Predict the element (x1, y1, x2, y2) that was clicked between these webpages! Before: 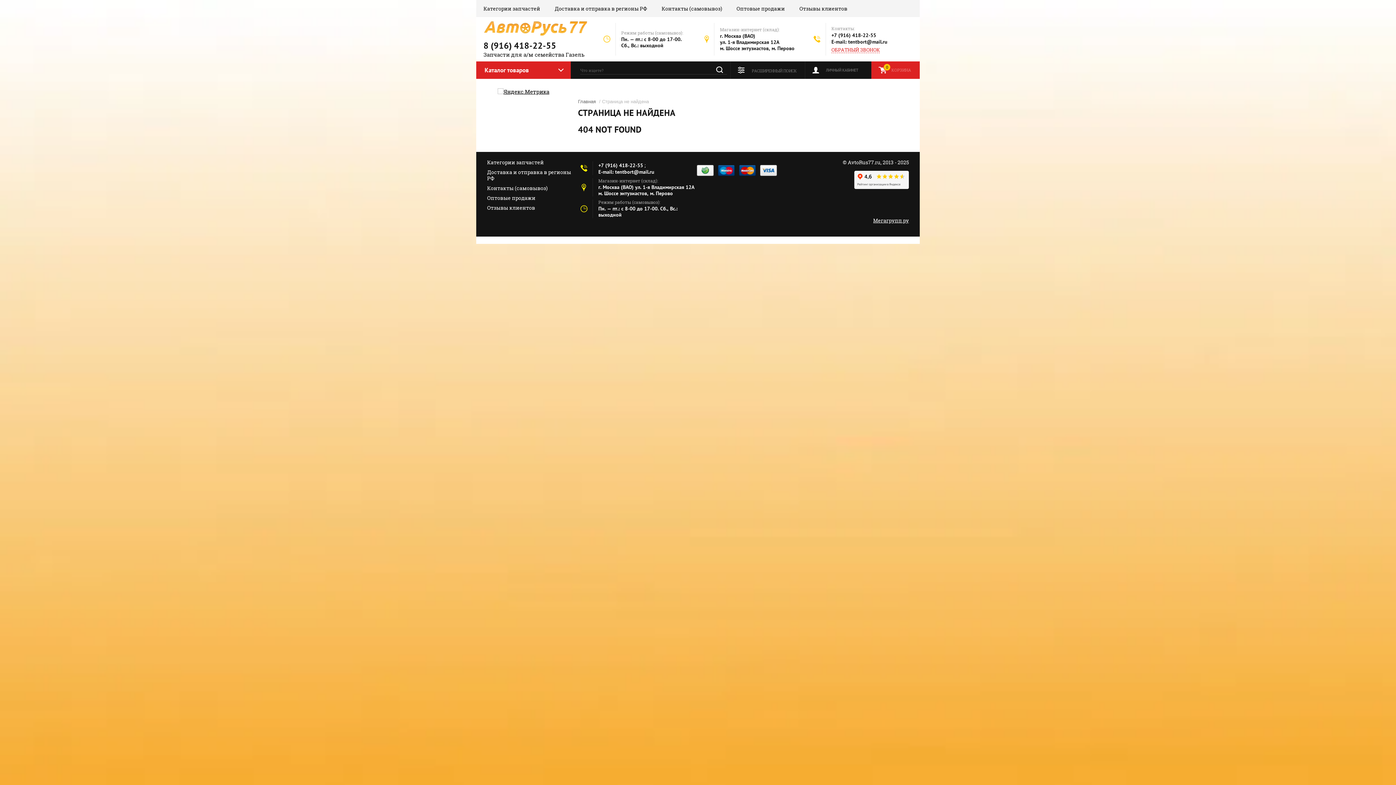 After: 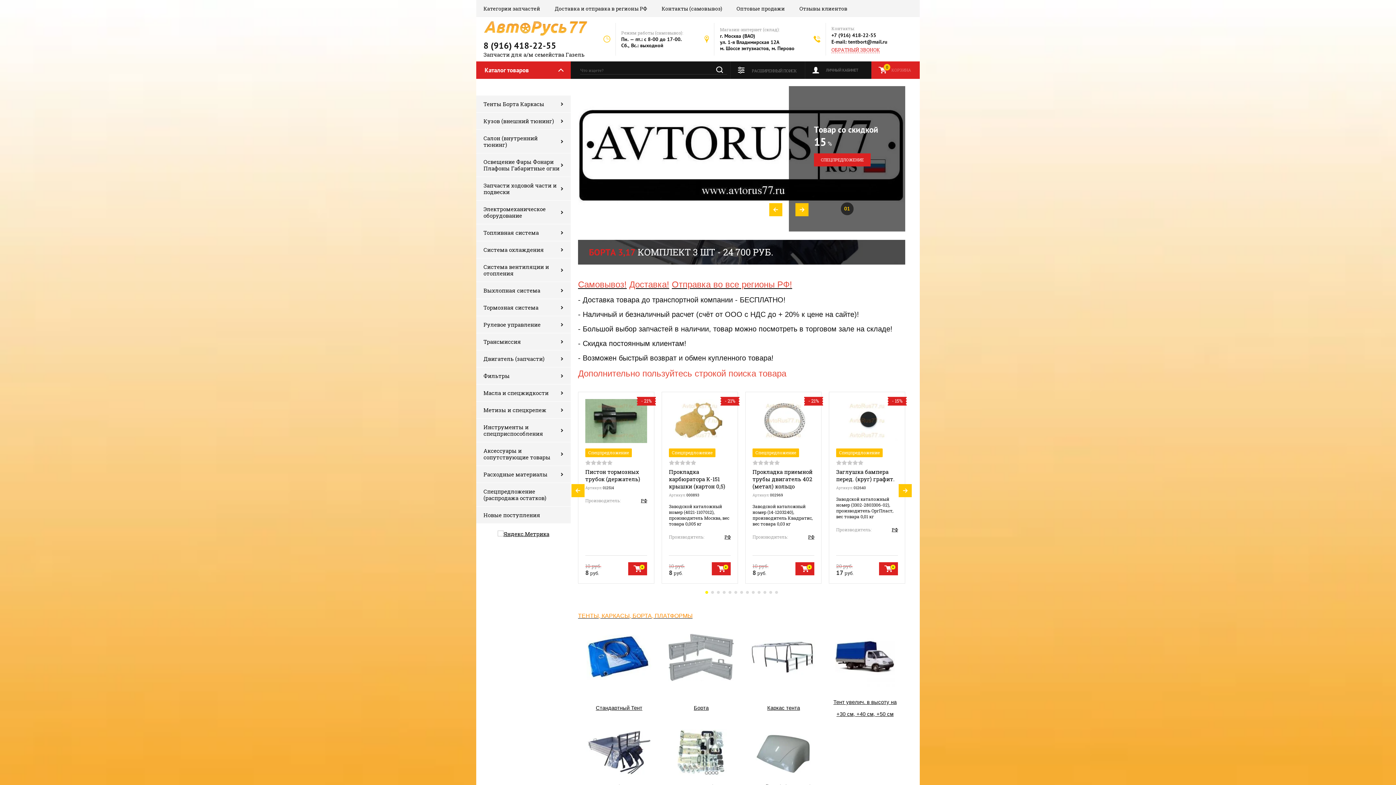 Action: label: Главная bbox: (578, 98, 596, 104)